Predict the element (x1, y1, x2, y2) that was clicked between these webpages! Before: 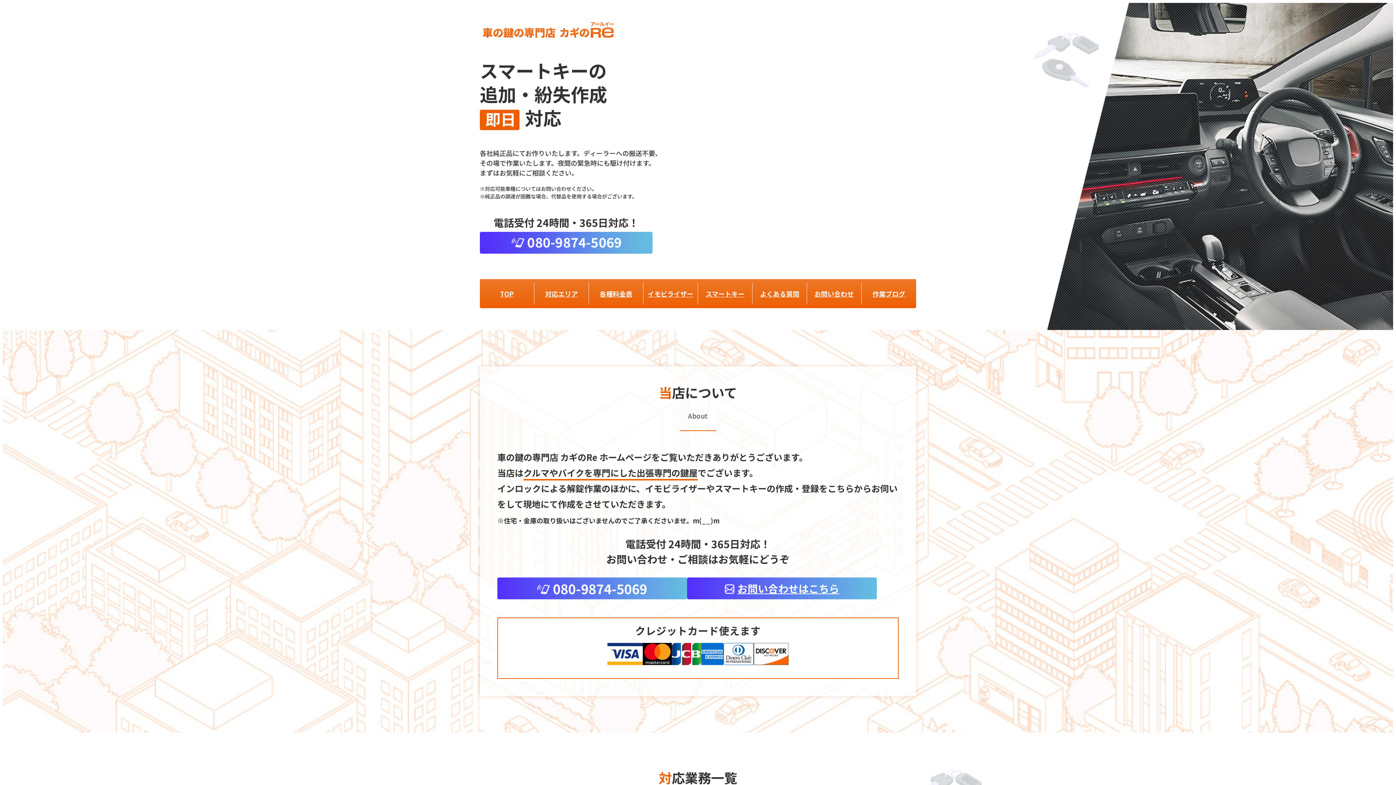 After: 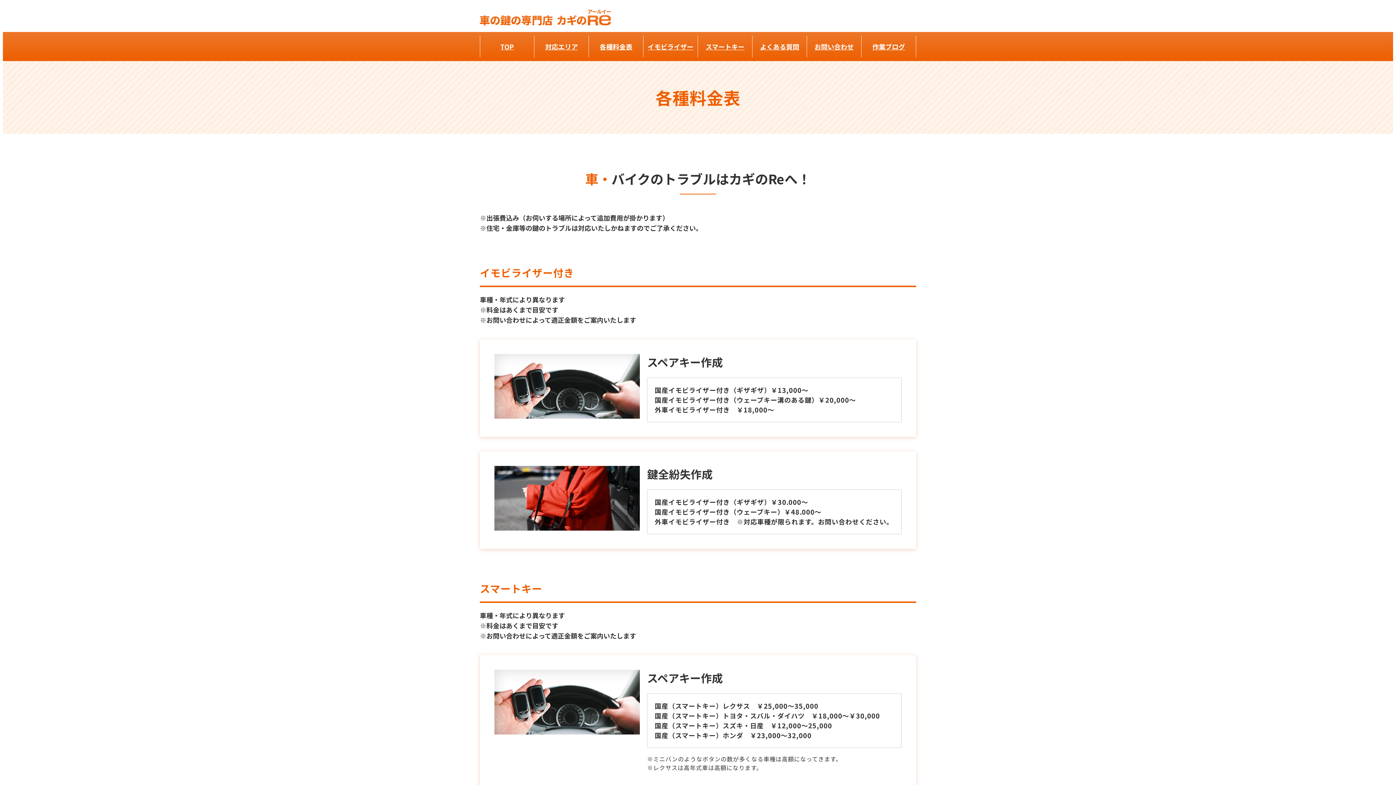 Action: label: 各種料金表 bbox: (589, 279, 643, 308)